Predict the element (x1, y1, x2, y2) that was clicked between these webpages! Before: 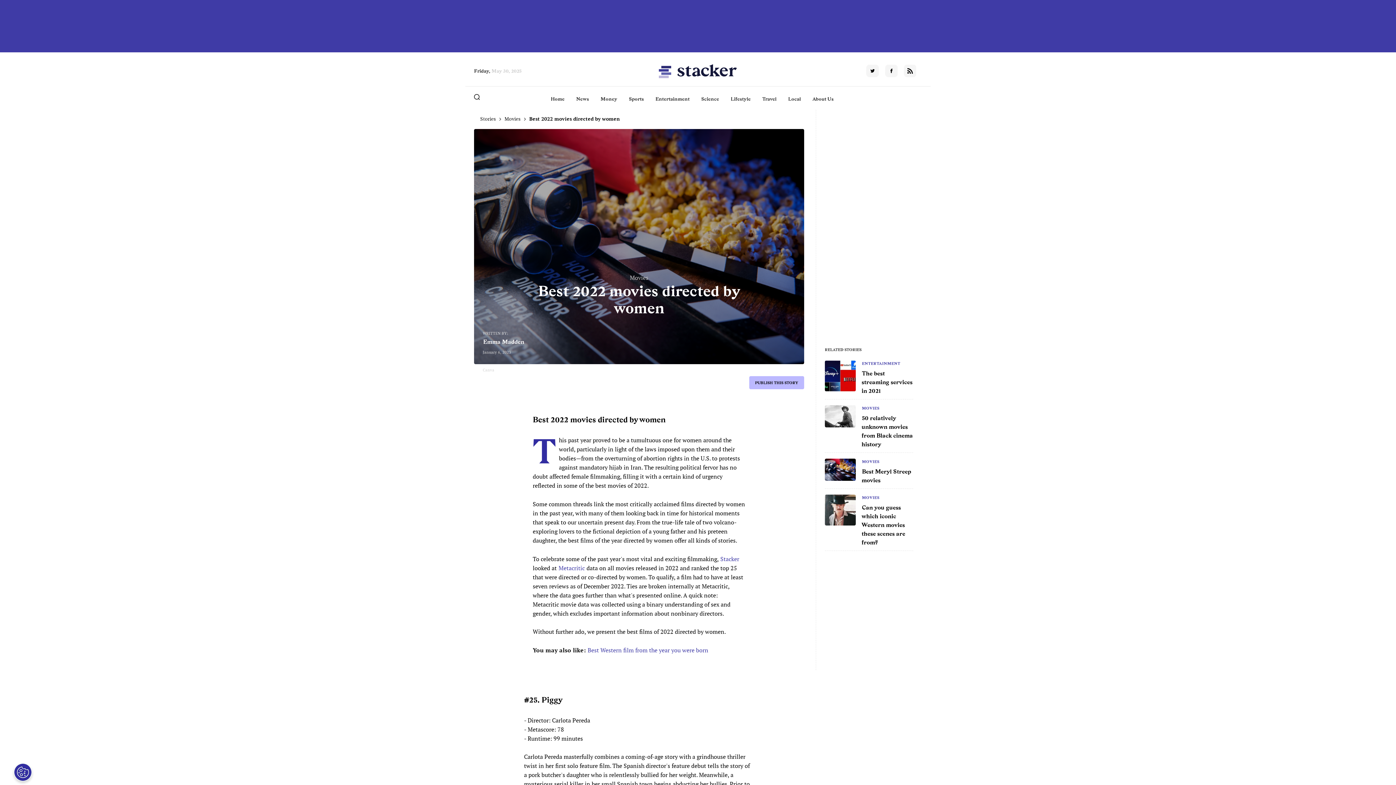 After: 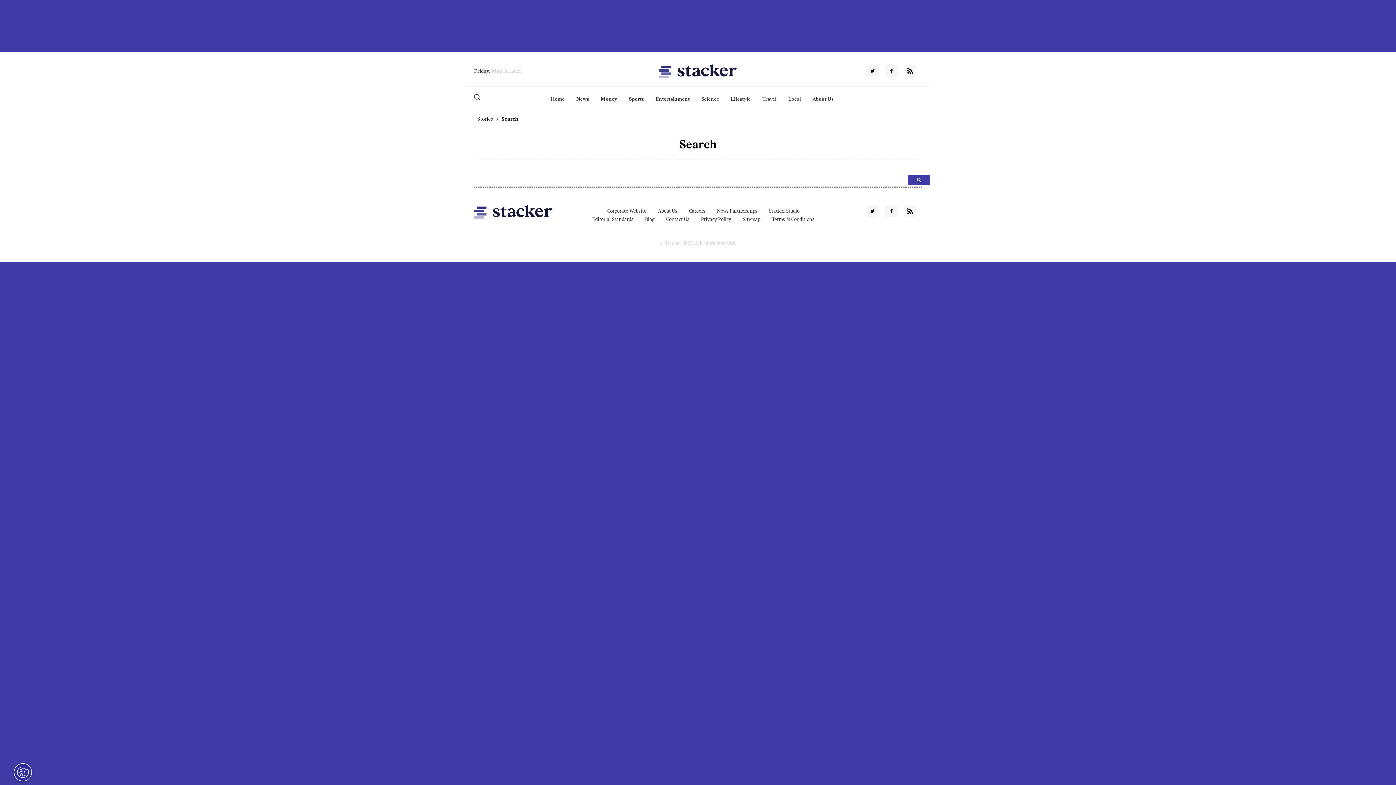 Action: label: Search bbox: (471, 91, 482, 102)